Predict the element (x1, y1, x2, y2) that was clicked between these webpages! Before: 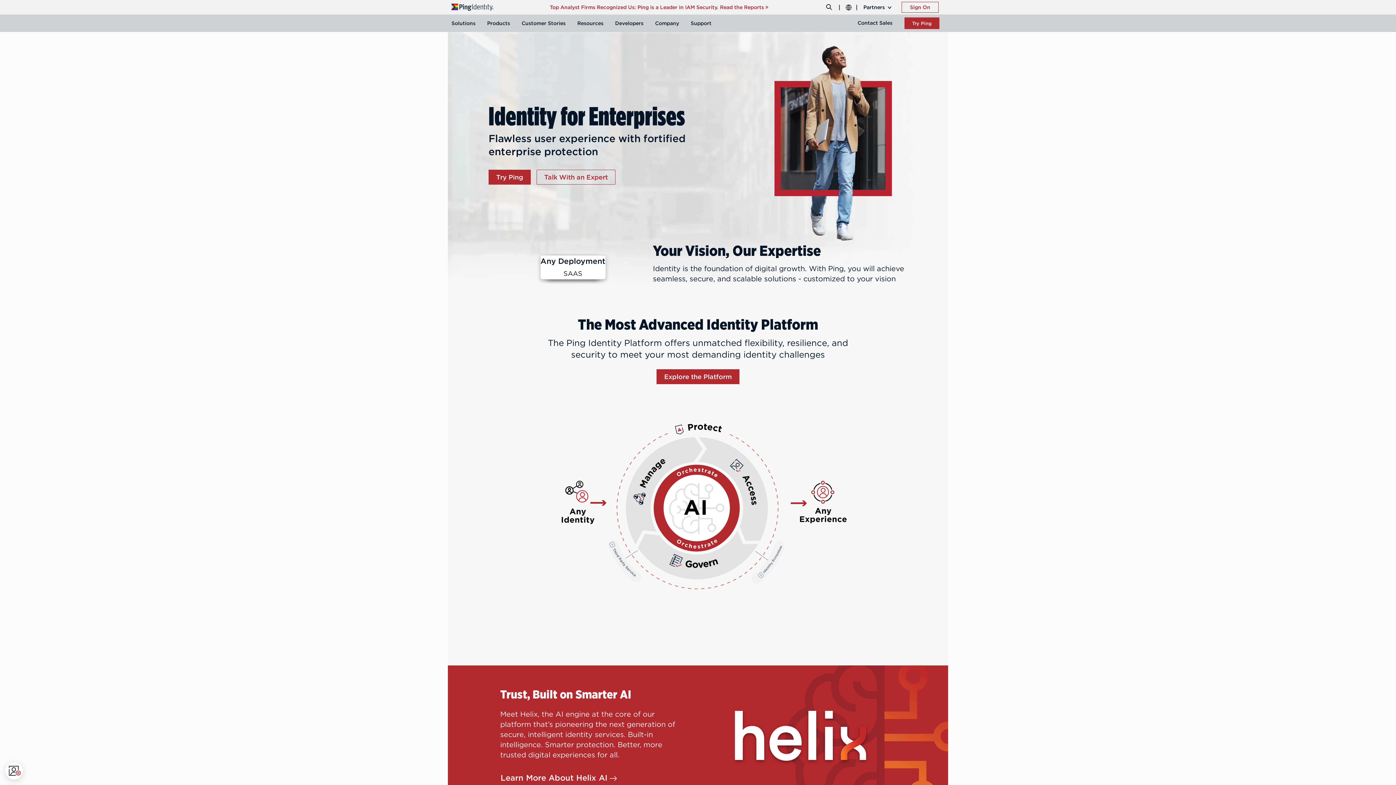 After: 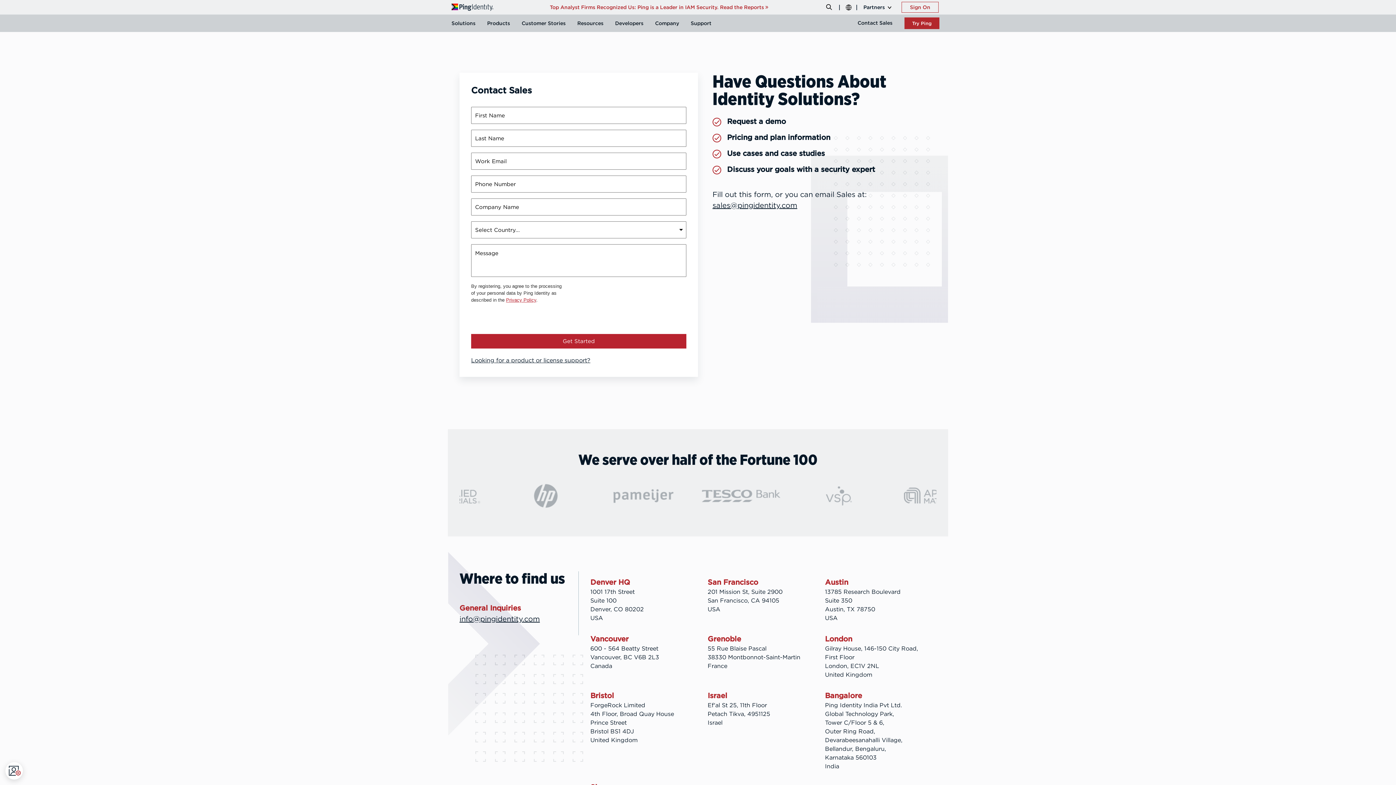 Action: bbox: (536, 169, 615, 184) label: Talk With an Expert